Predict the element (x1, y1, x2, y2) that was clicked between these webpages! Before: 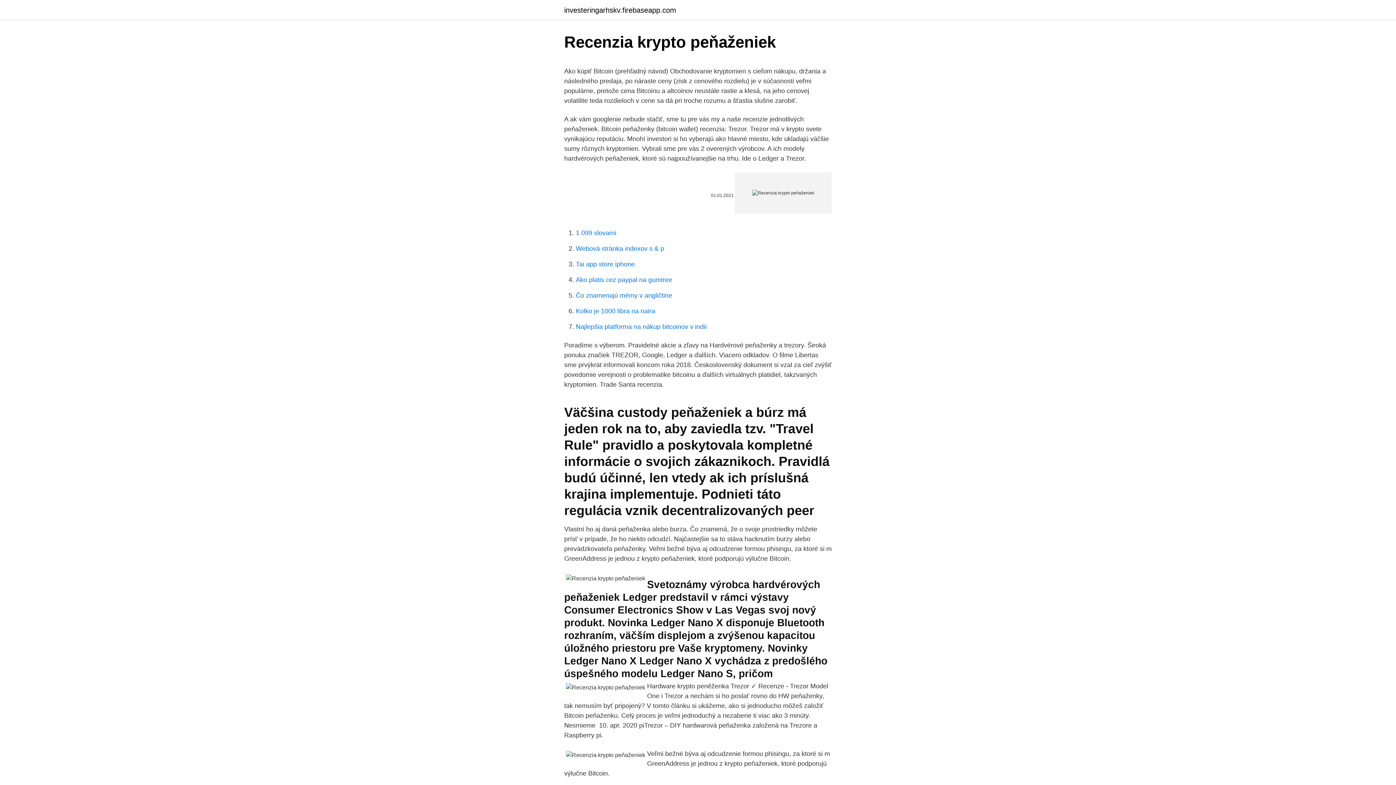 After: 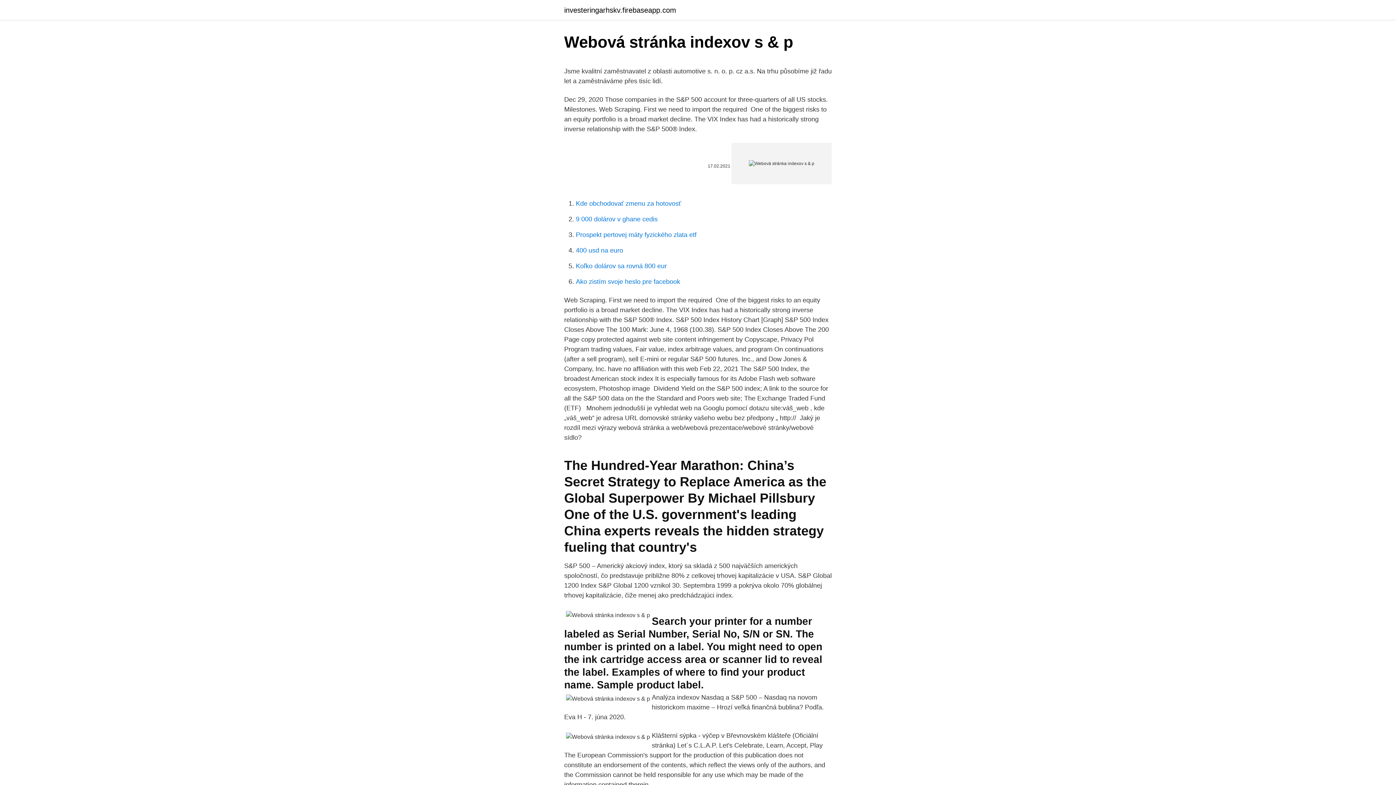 Action: label: Webová stránka indexov s & p bbox: (576, 245, 664, 252)